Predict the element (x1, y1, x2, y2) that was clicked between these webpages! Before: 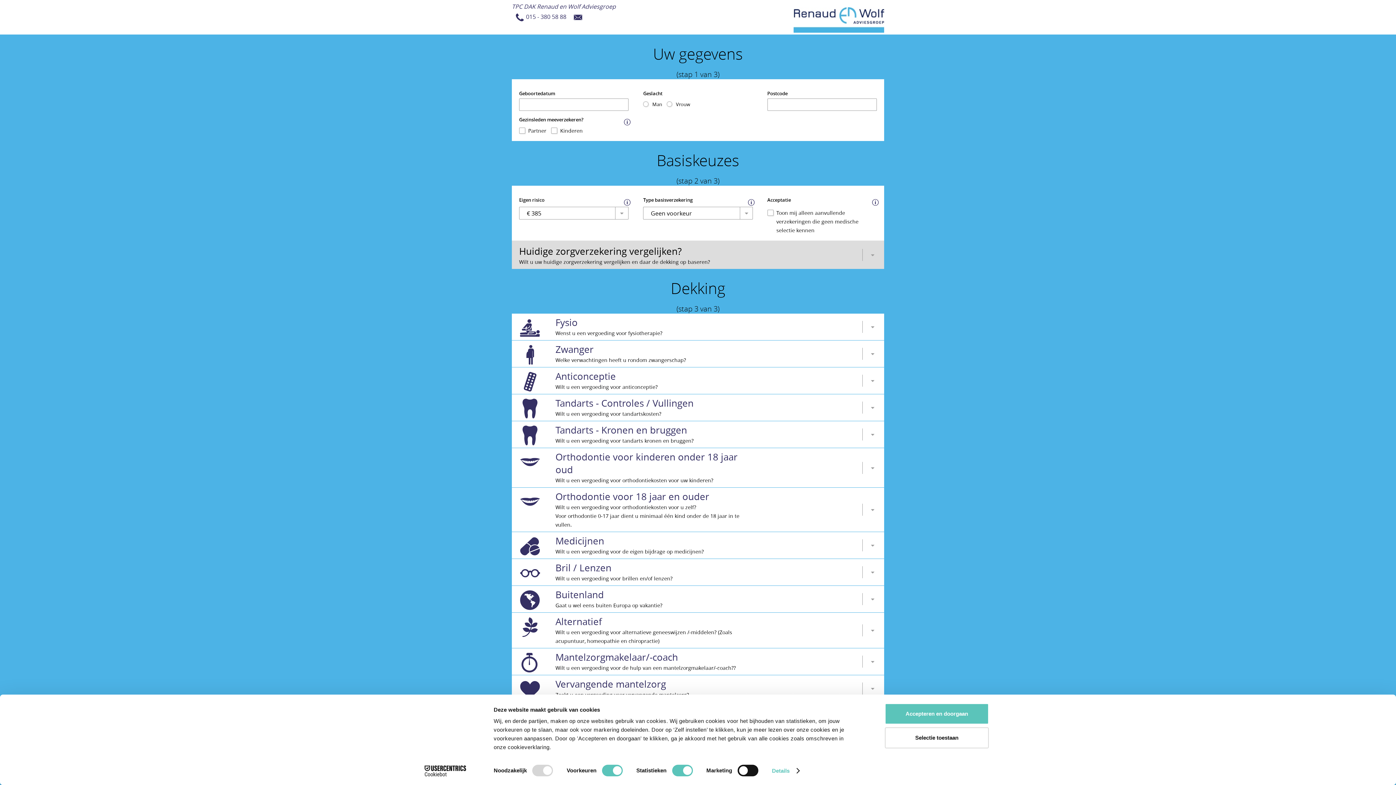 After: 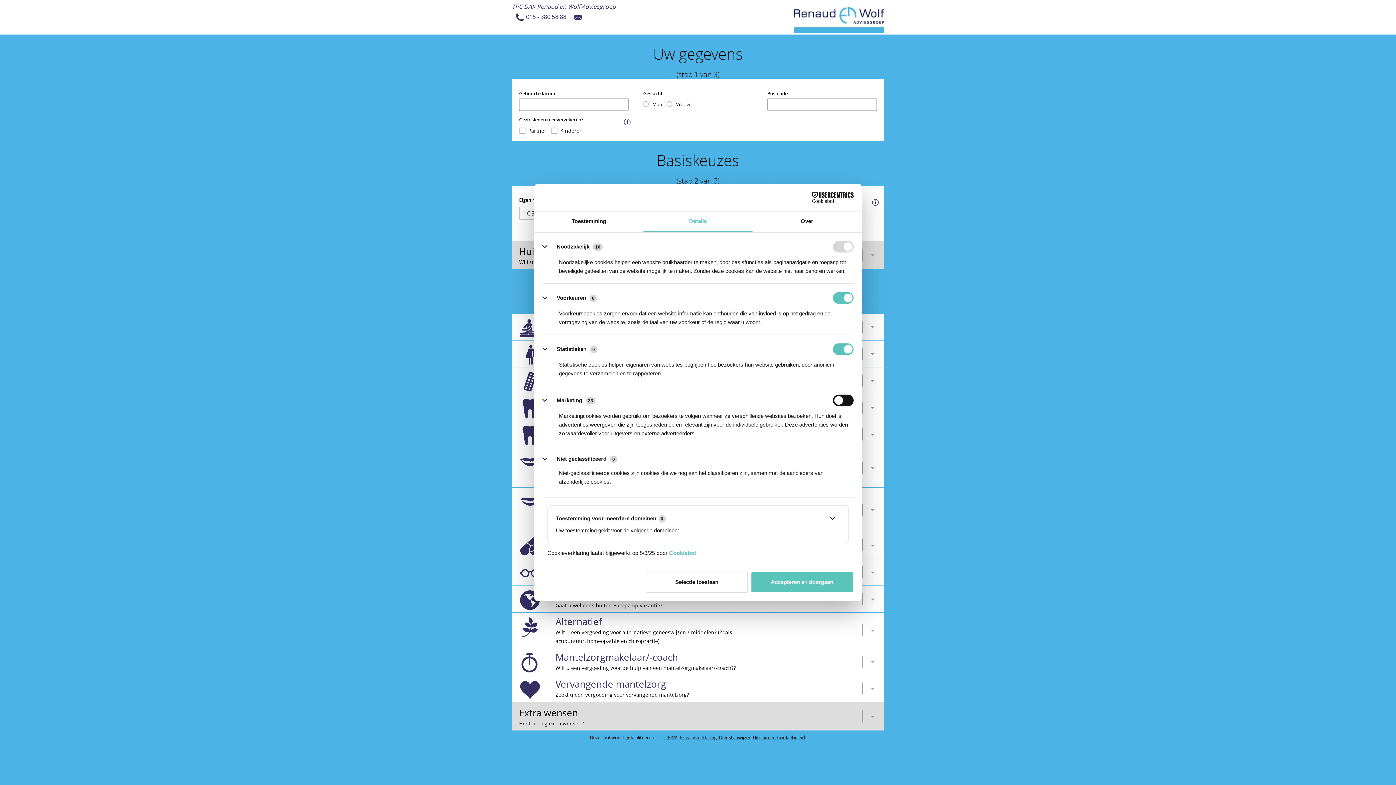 Action: label: Details bbox: (772, 765, 799, 776)